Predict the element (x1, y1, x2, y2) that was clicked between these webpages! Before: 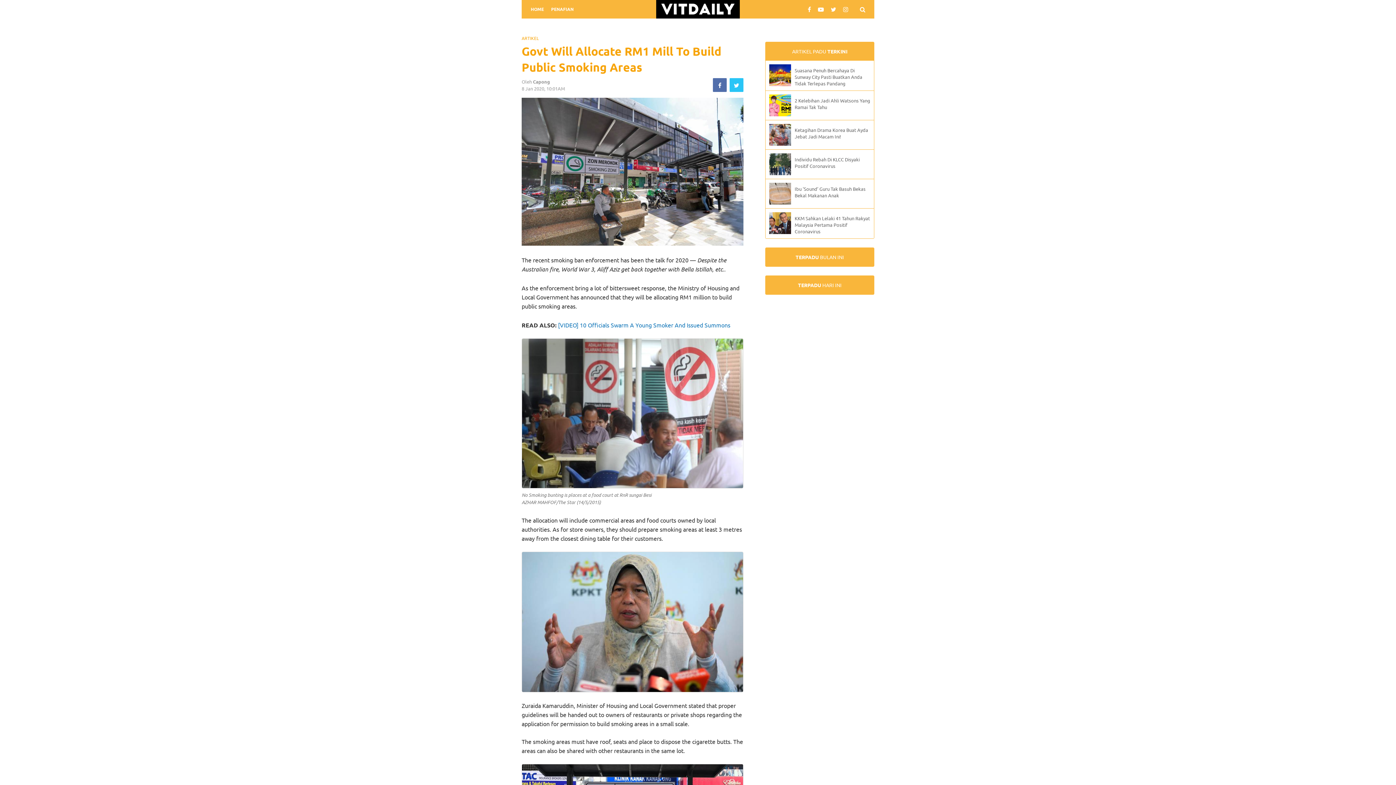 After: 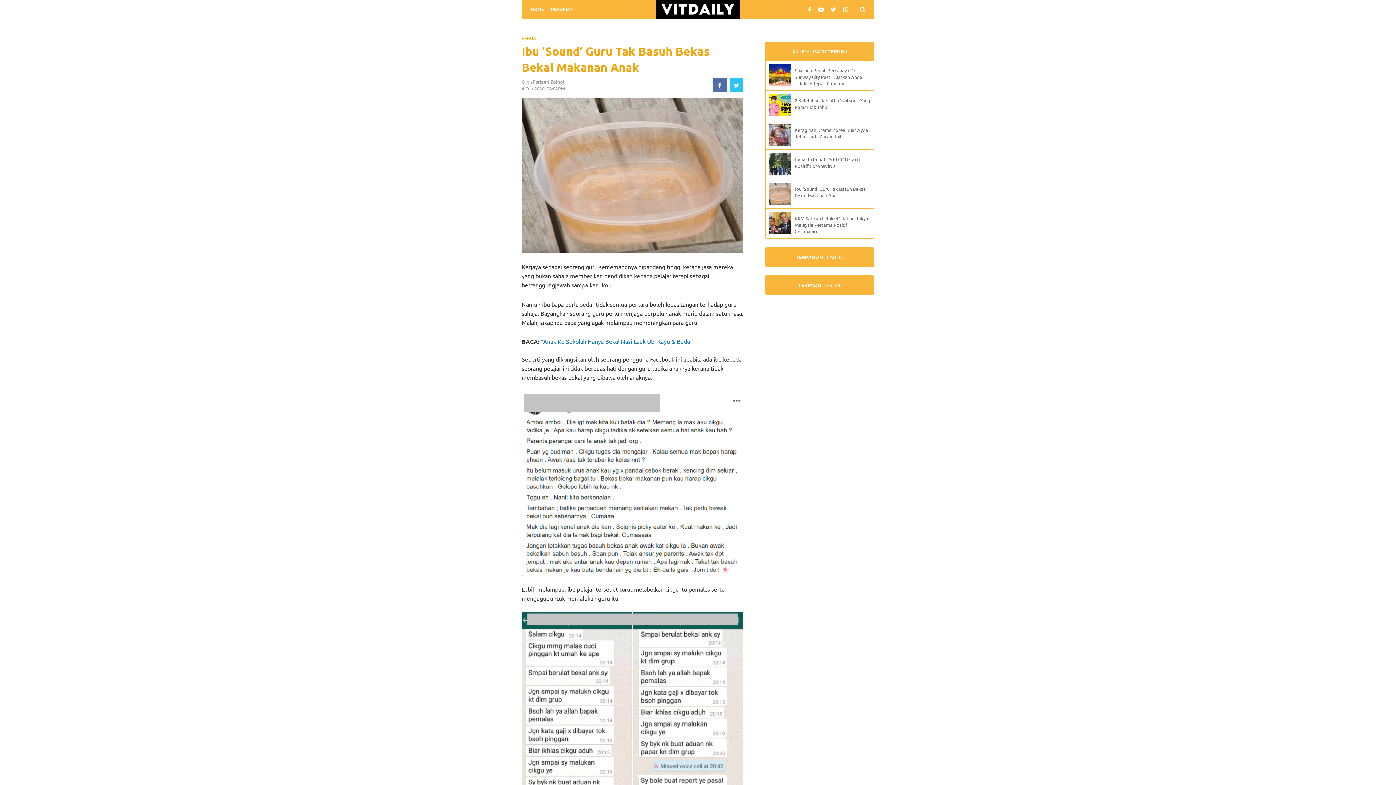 Action: bbox: (794, 179, 874, 208) label: Ibu ‘Sound’ Guru Tak Basuh Bekas Bekal Makanan Anak